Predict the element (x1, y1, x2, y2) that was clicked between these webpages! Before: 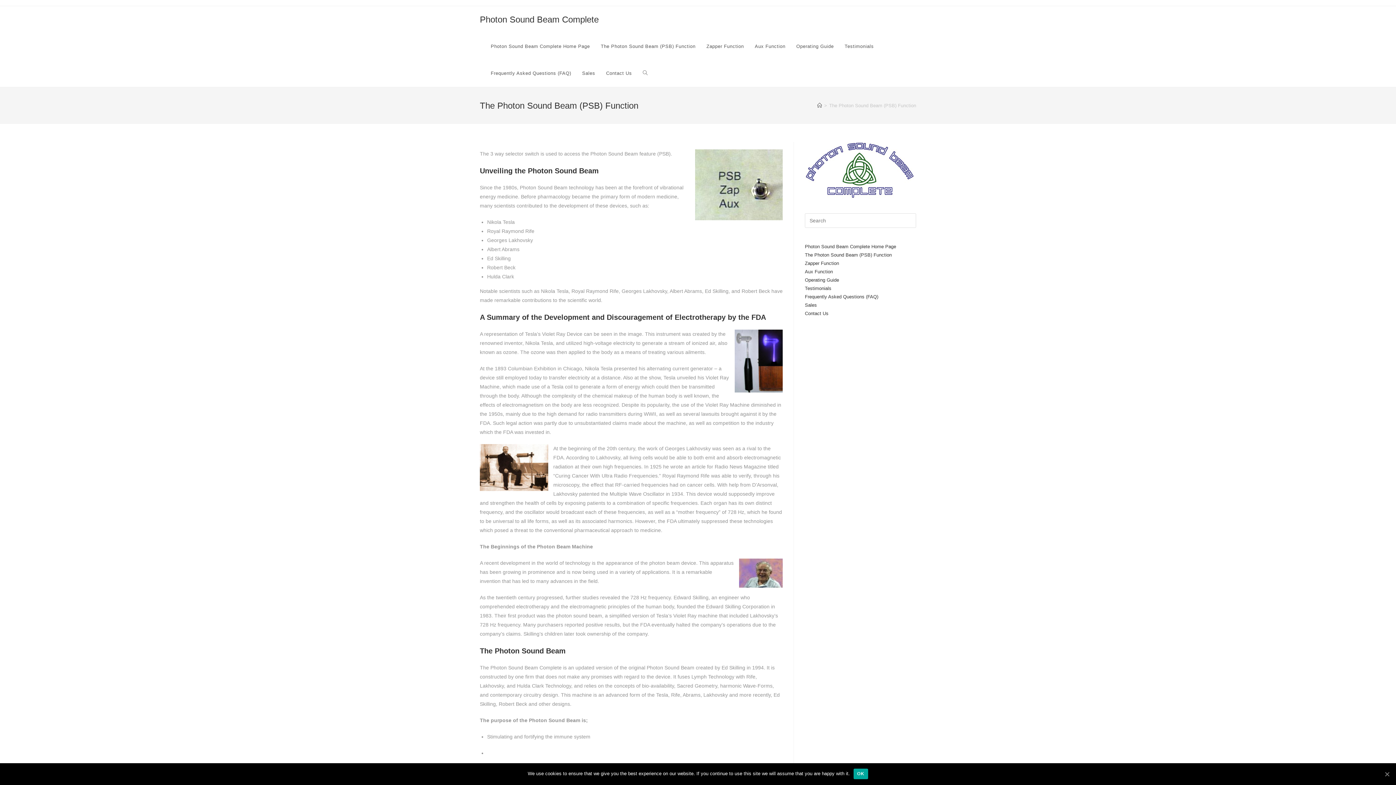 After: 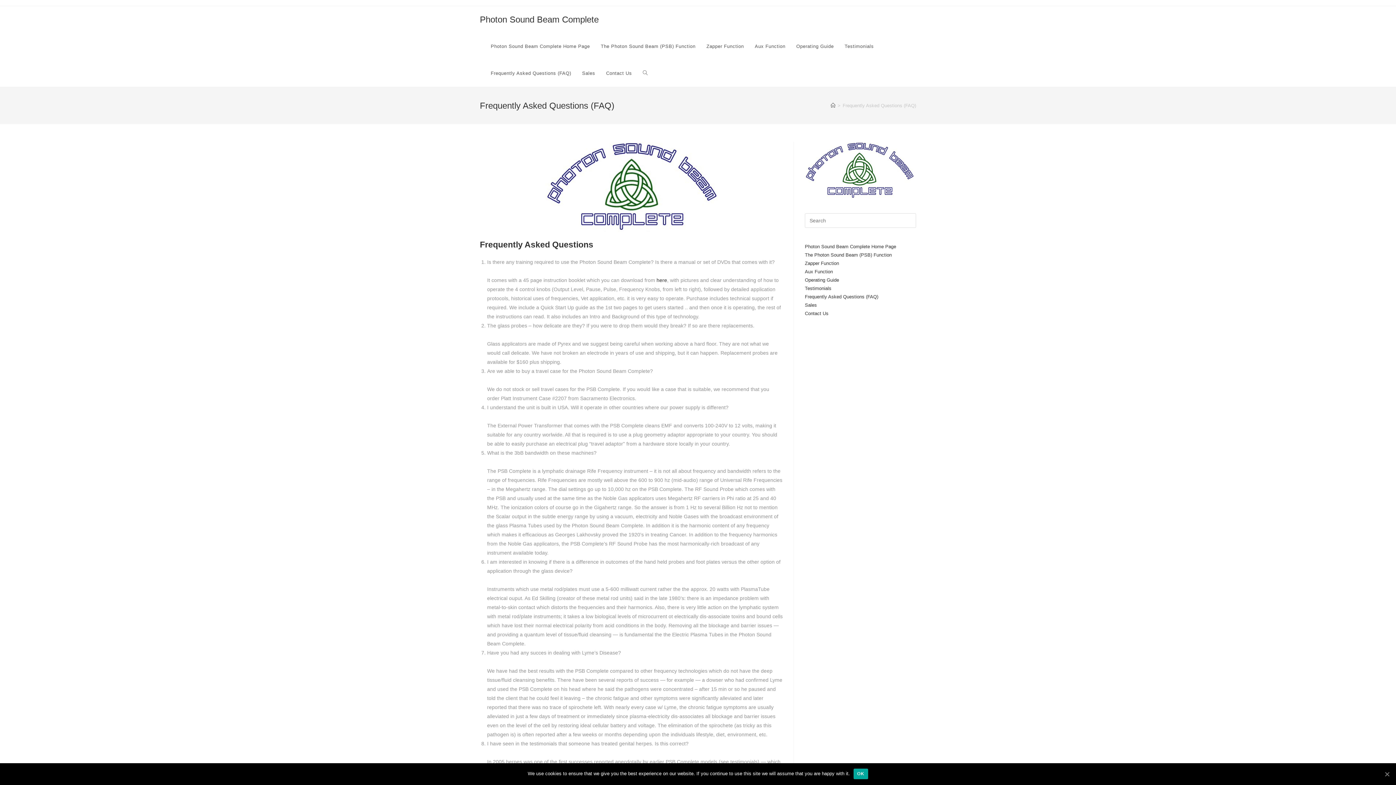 Action: bbox: (485, 60, 576, 86) label: Frequently Asked Questions (FAQ)